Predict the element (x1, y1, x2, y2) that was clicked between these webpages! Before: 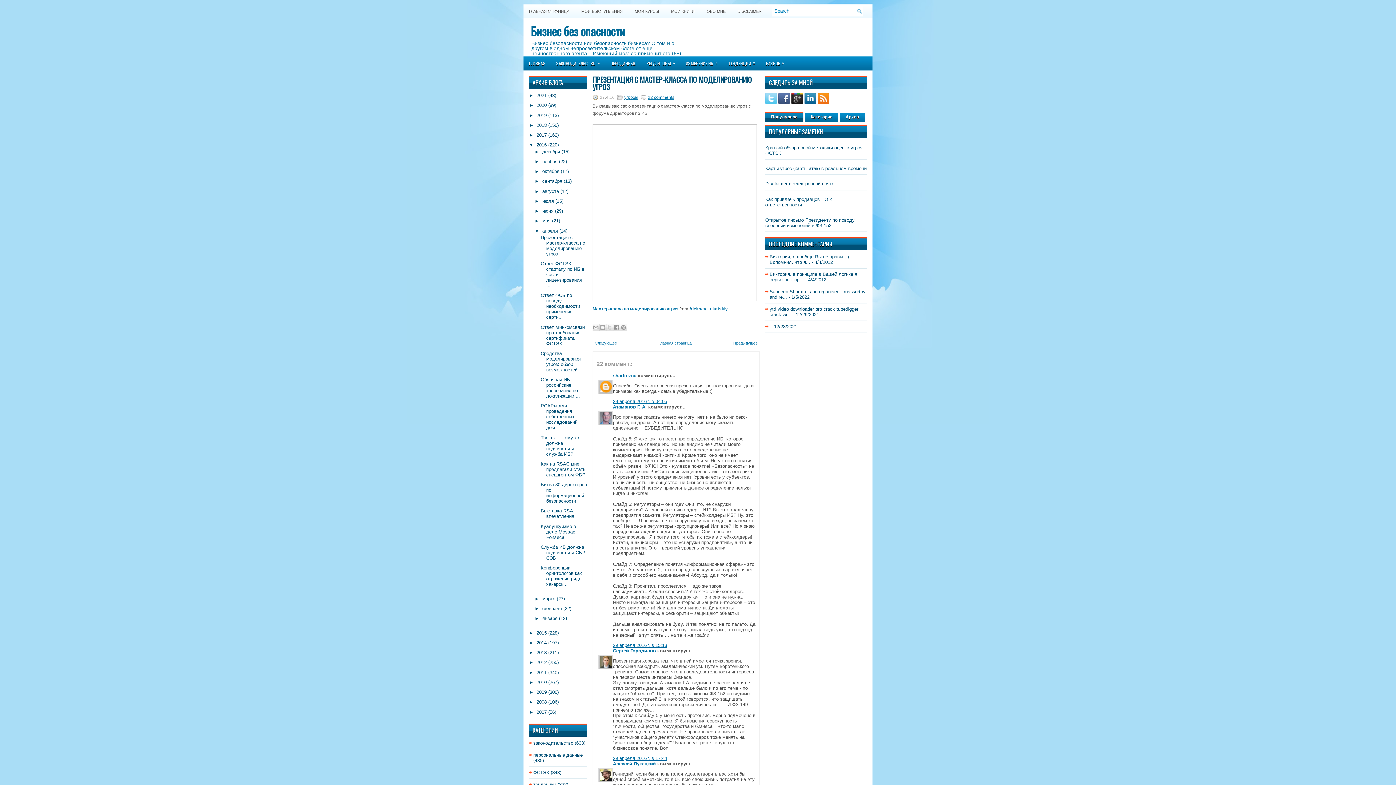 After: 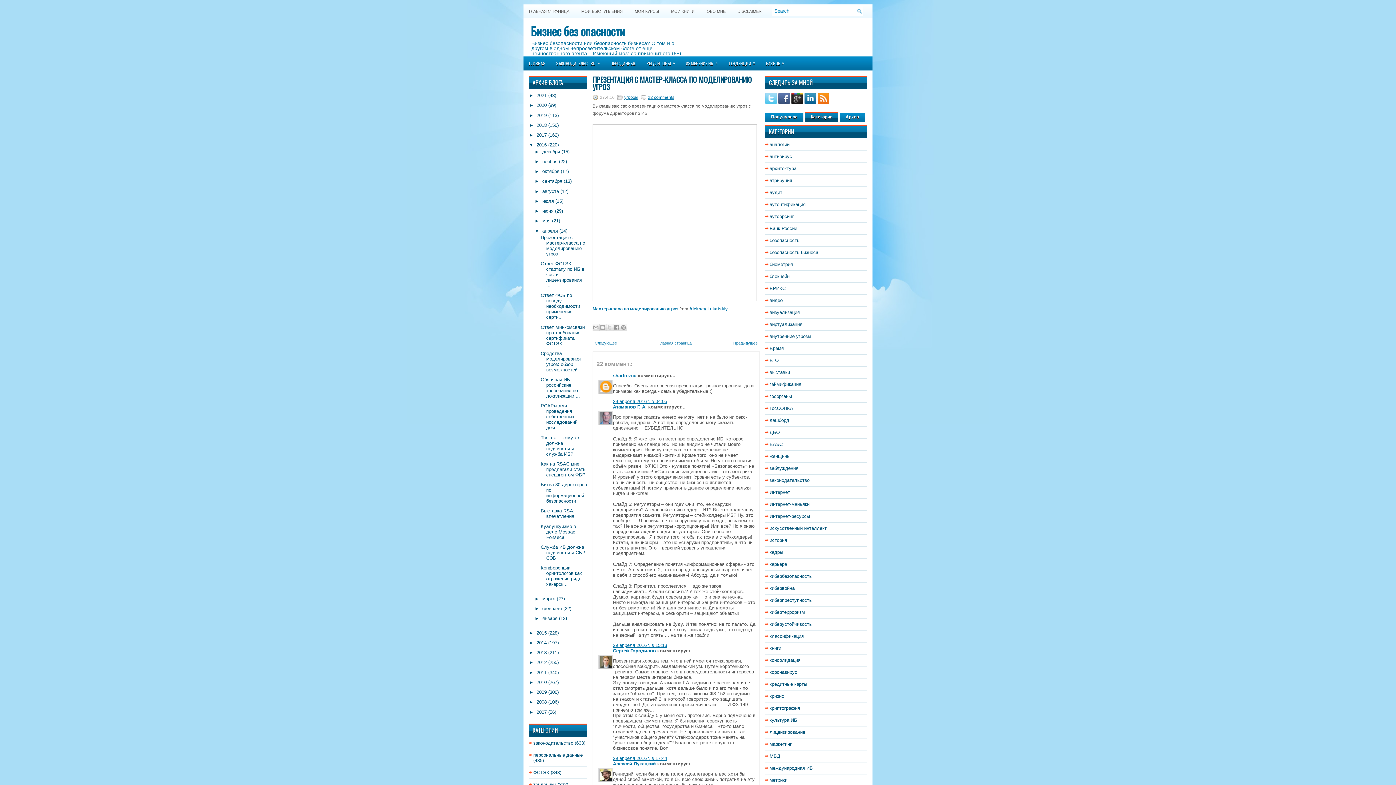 Action: label: Категории bbox: (805, 112, 838, 121)